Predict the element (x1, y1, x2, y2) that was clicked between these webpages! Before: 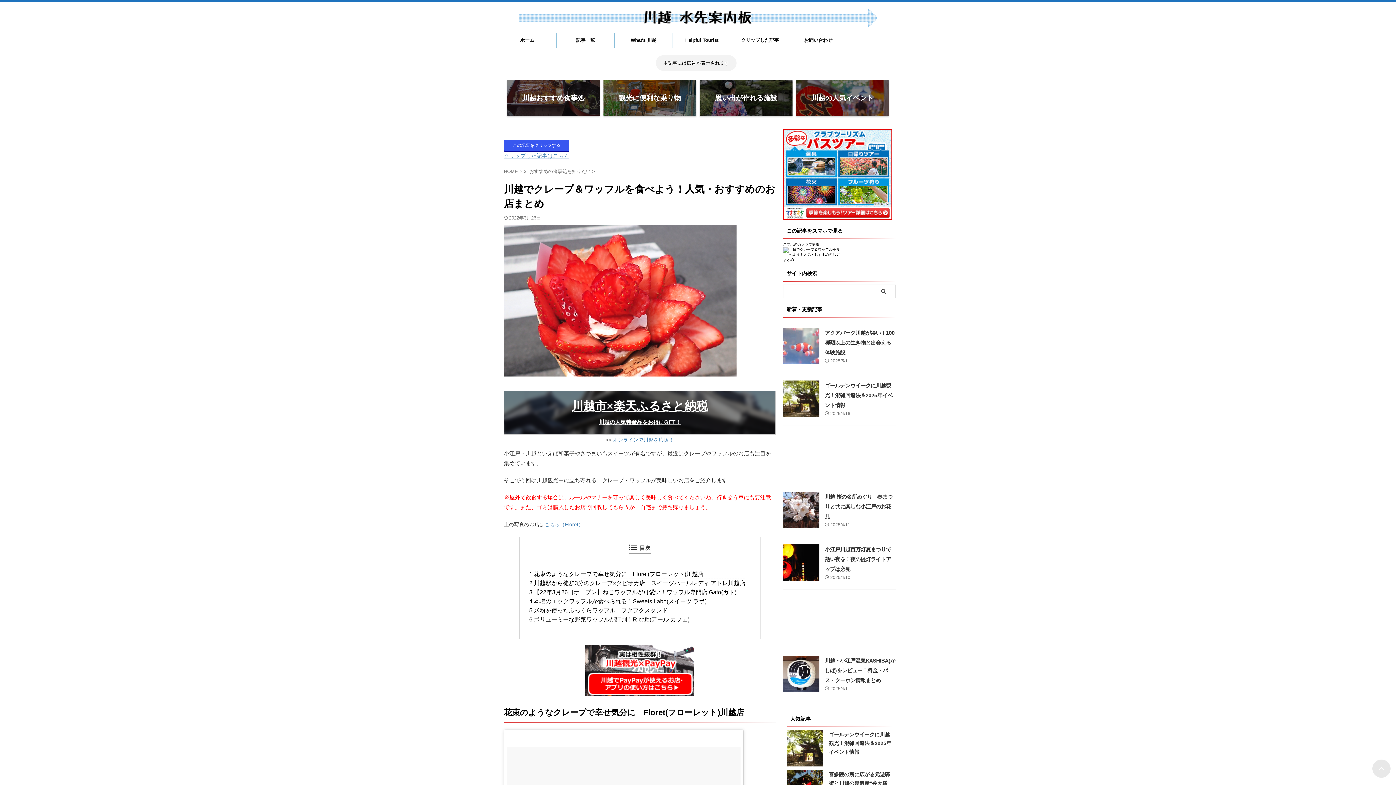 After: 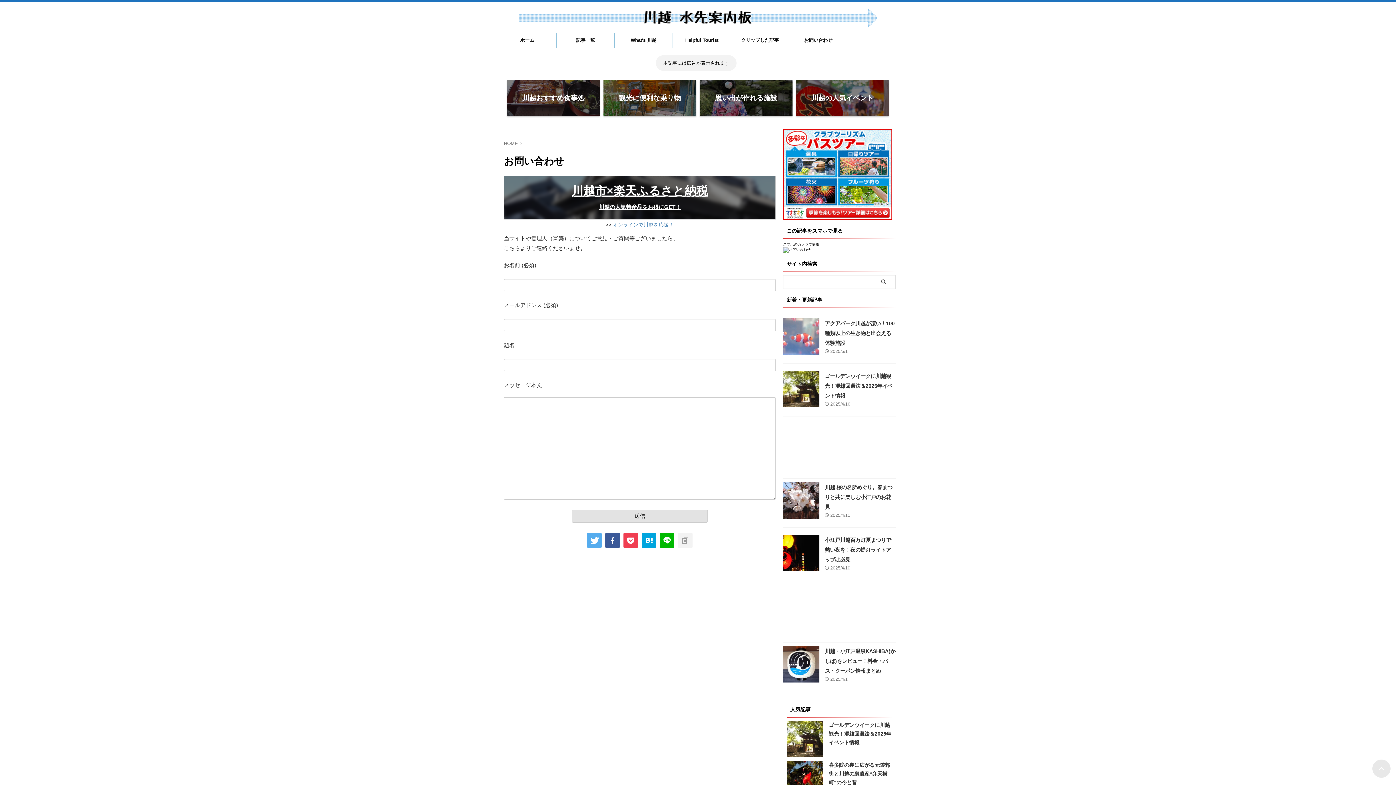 Action: label: お問い合わせ bbox: (789, 33, 847, 47)